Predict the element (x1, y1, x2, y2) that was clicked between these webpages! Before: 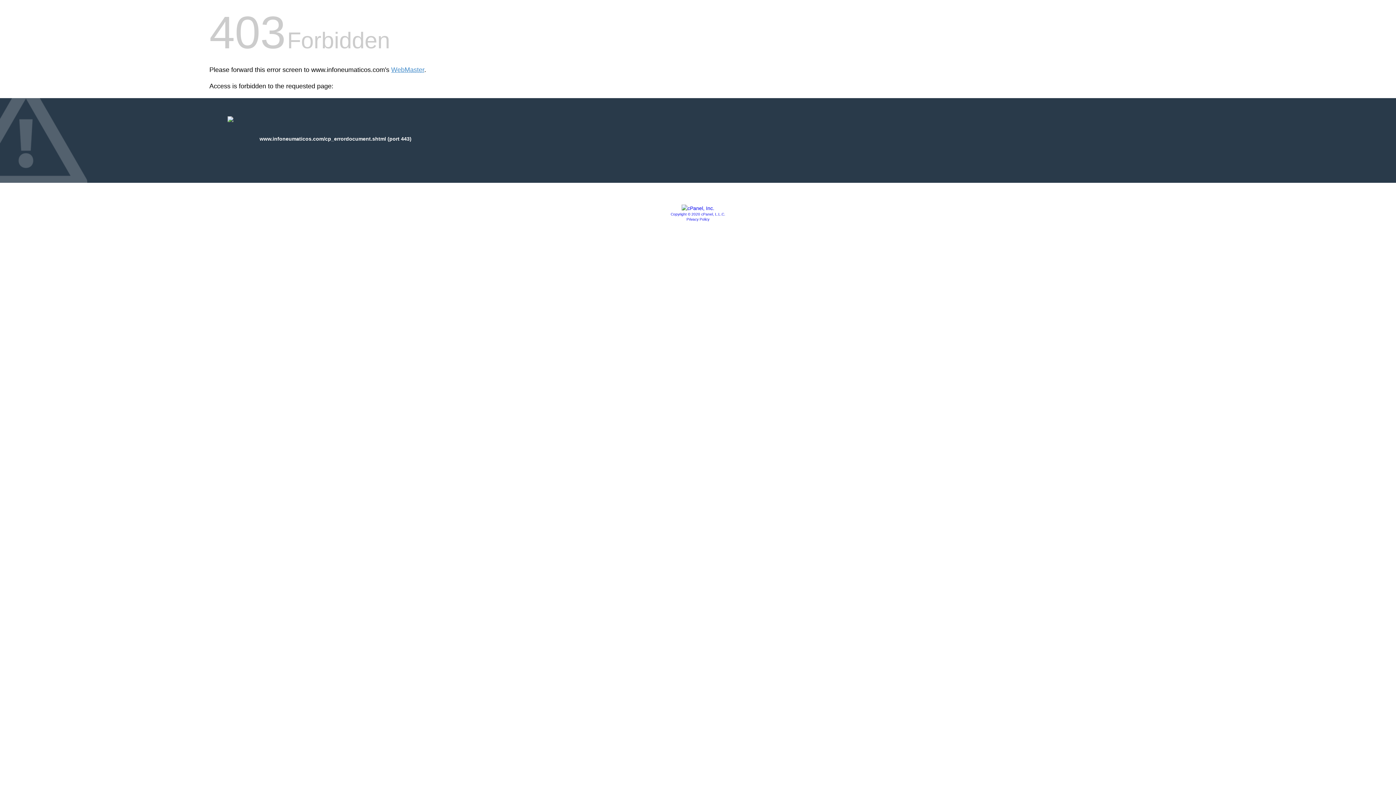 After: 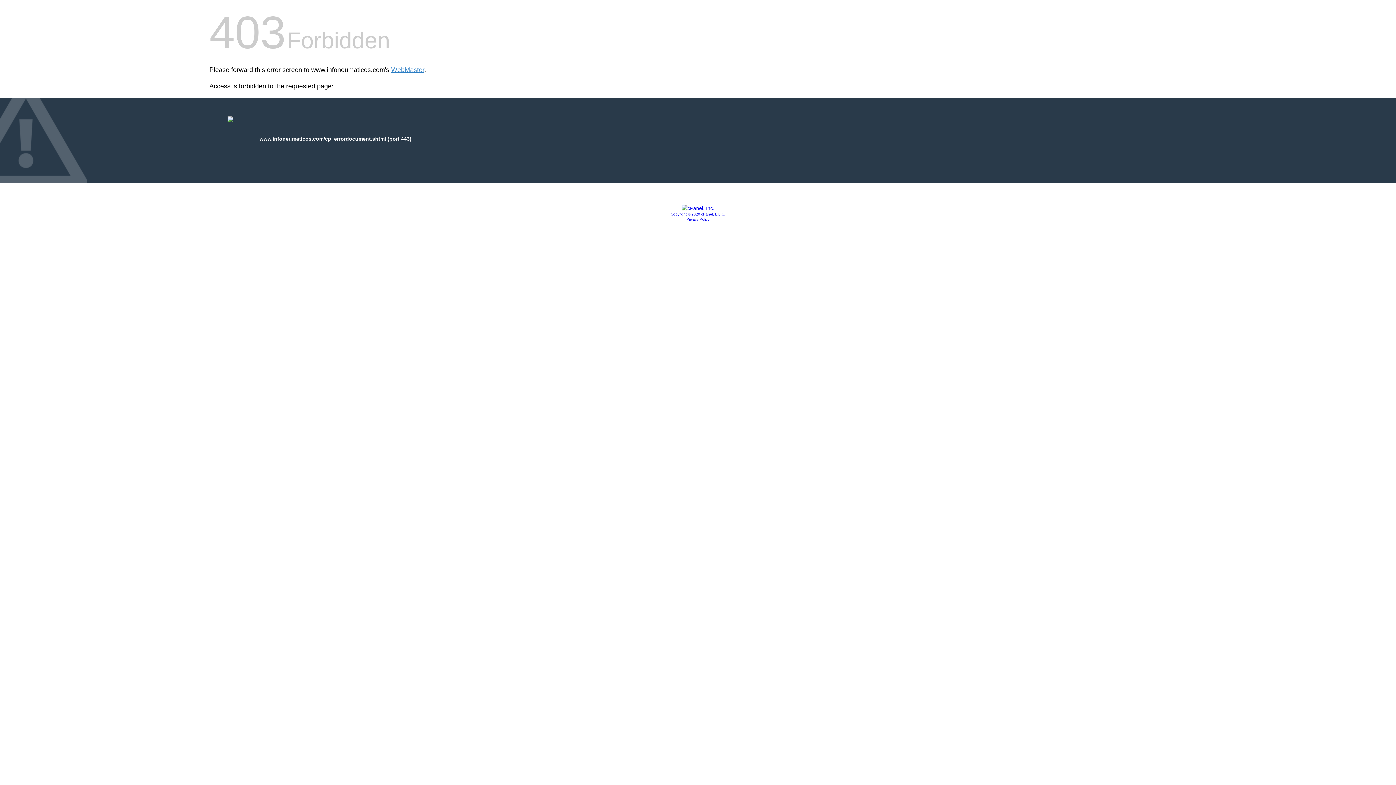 Action: label: Privacy Policy bbox: (686, 217, 709, 221)